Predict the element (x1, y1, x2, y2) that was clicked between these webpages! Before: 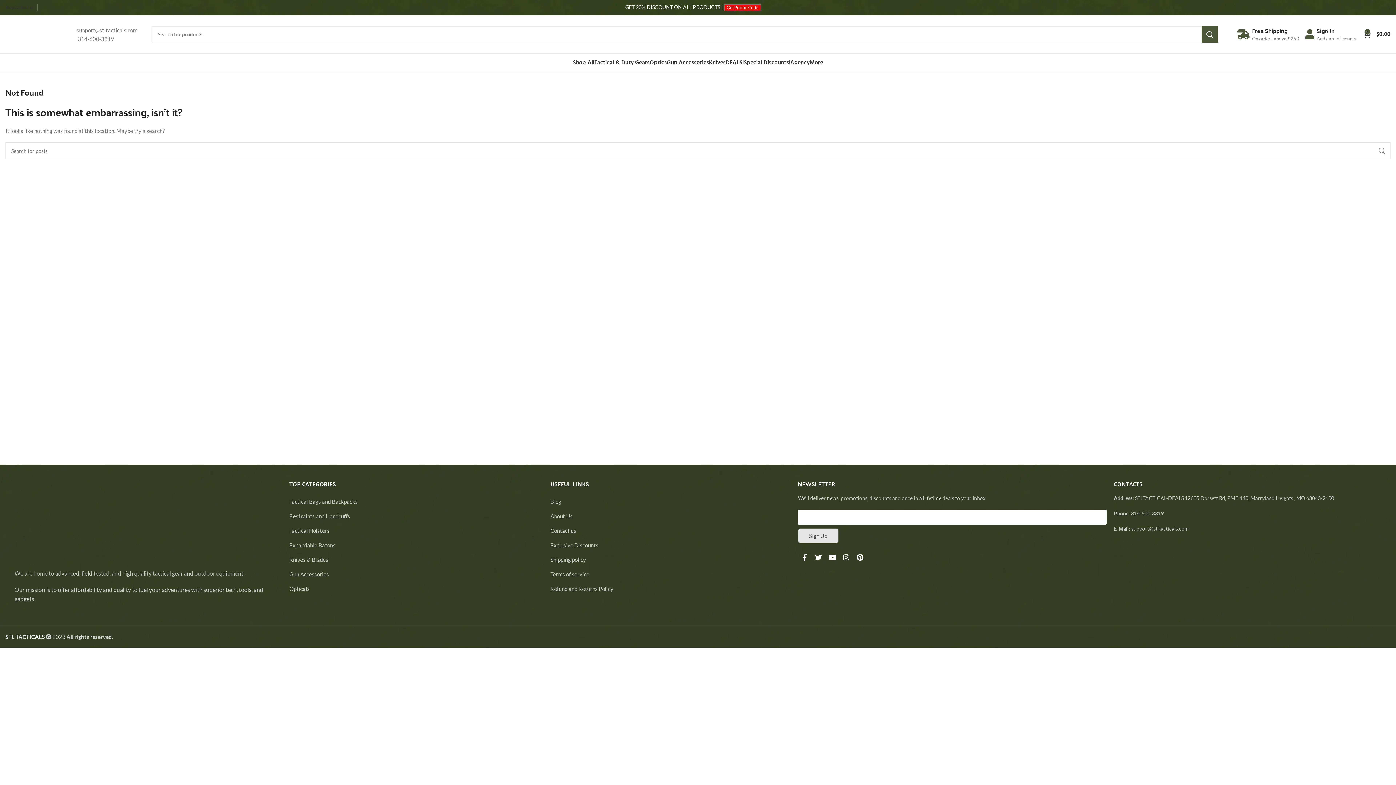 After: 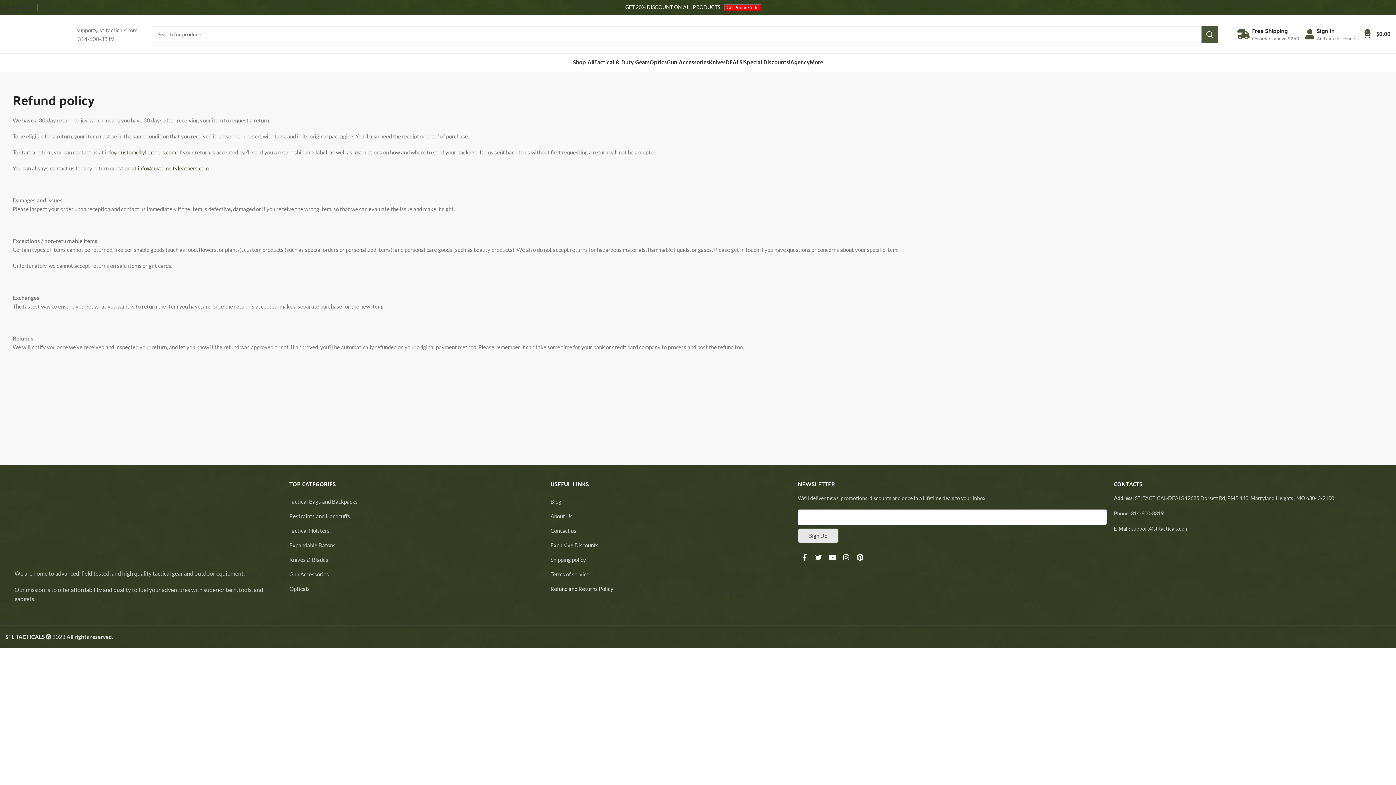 Action: bbox: (550, 581, 790, 596) label: Refund and Returns Policy